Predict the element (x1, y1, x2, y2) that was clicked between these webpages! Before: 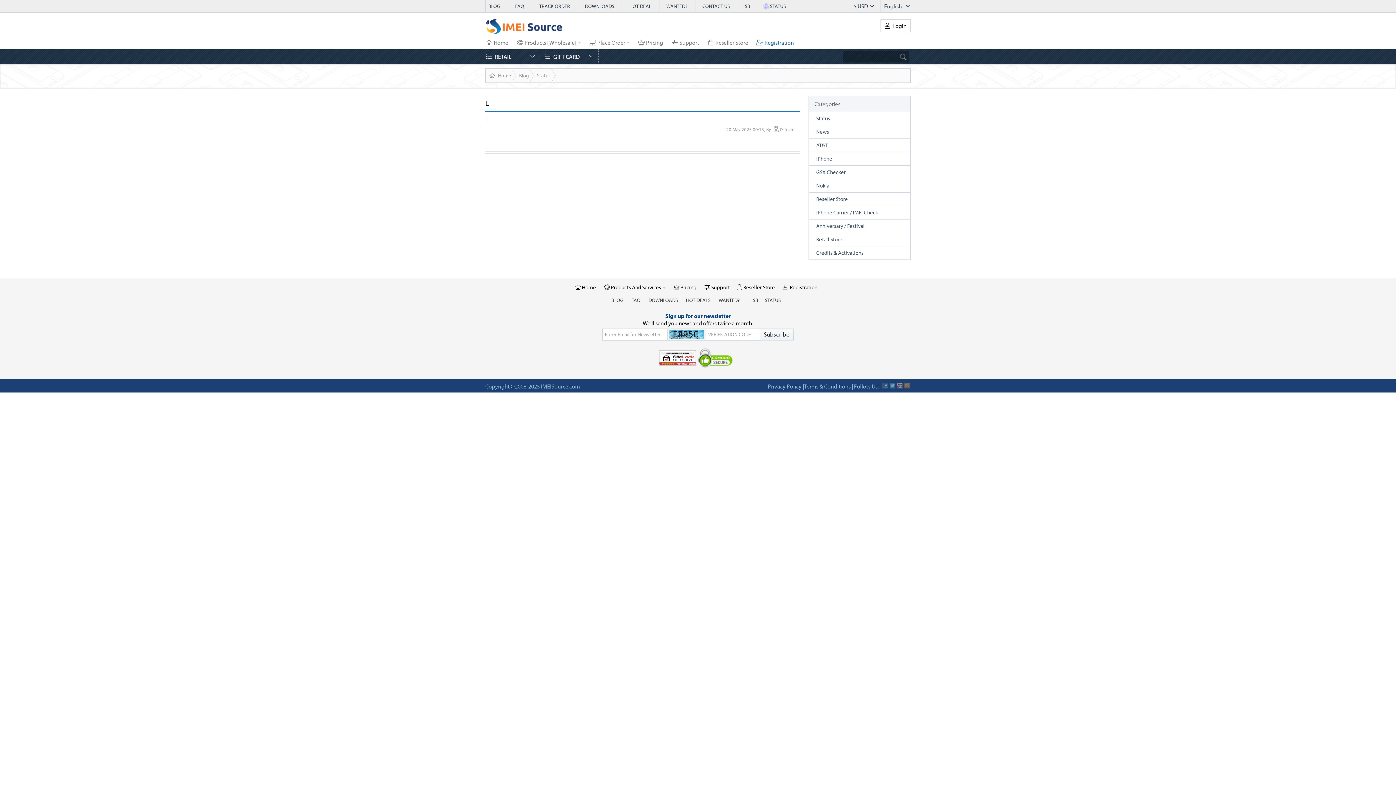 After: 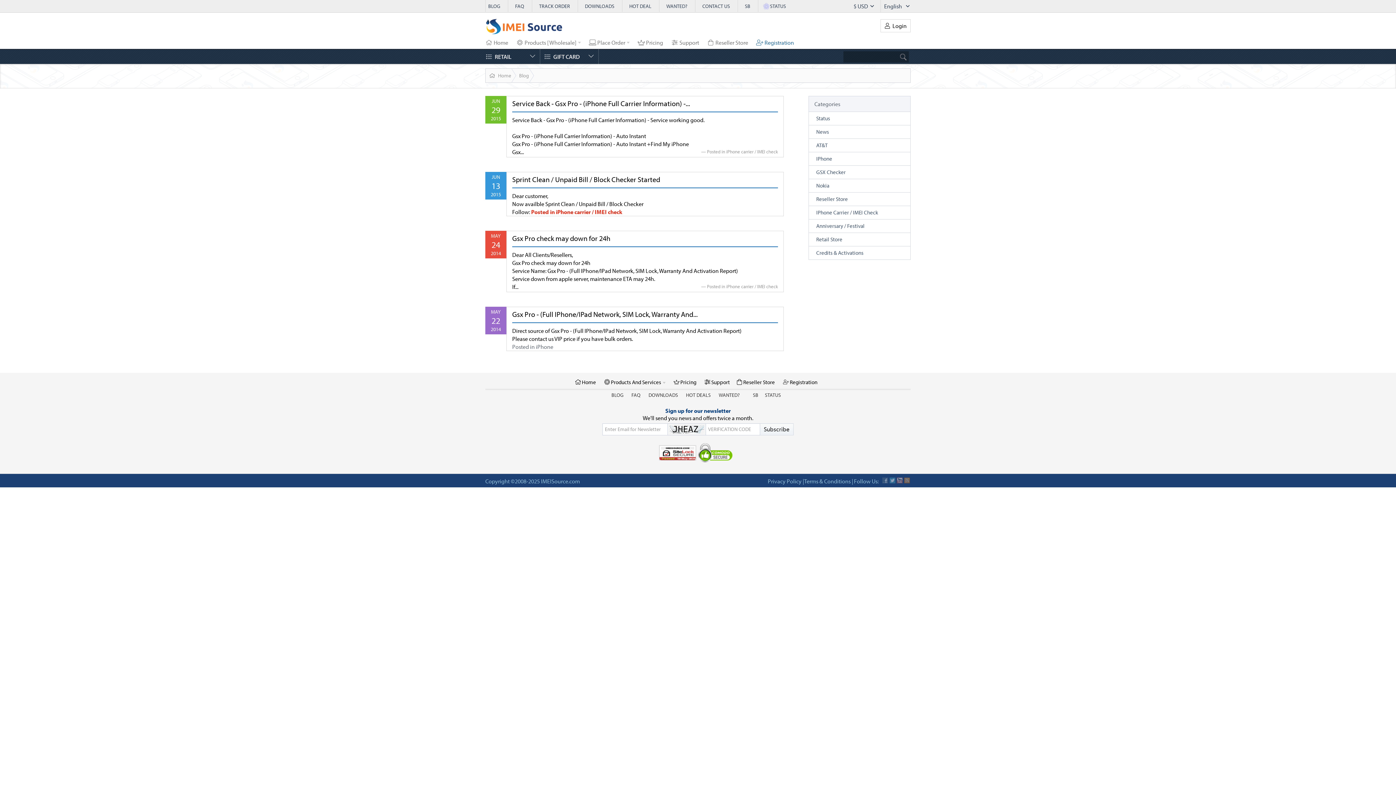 Action: bbox: (808, 206, 910, 219) label: IPhone Carrier / IMEI Check